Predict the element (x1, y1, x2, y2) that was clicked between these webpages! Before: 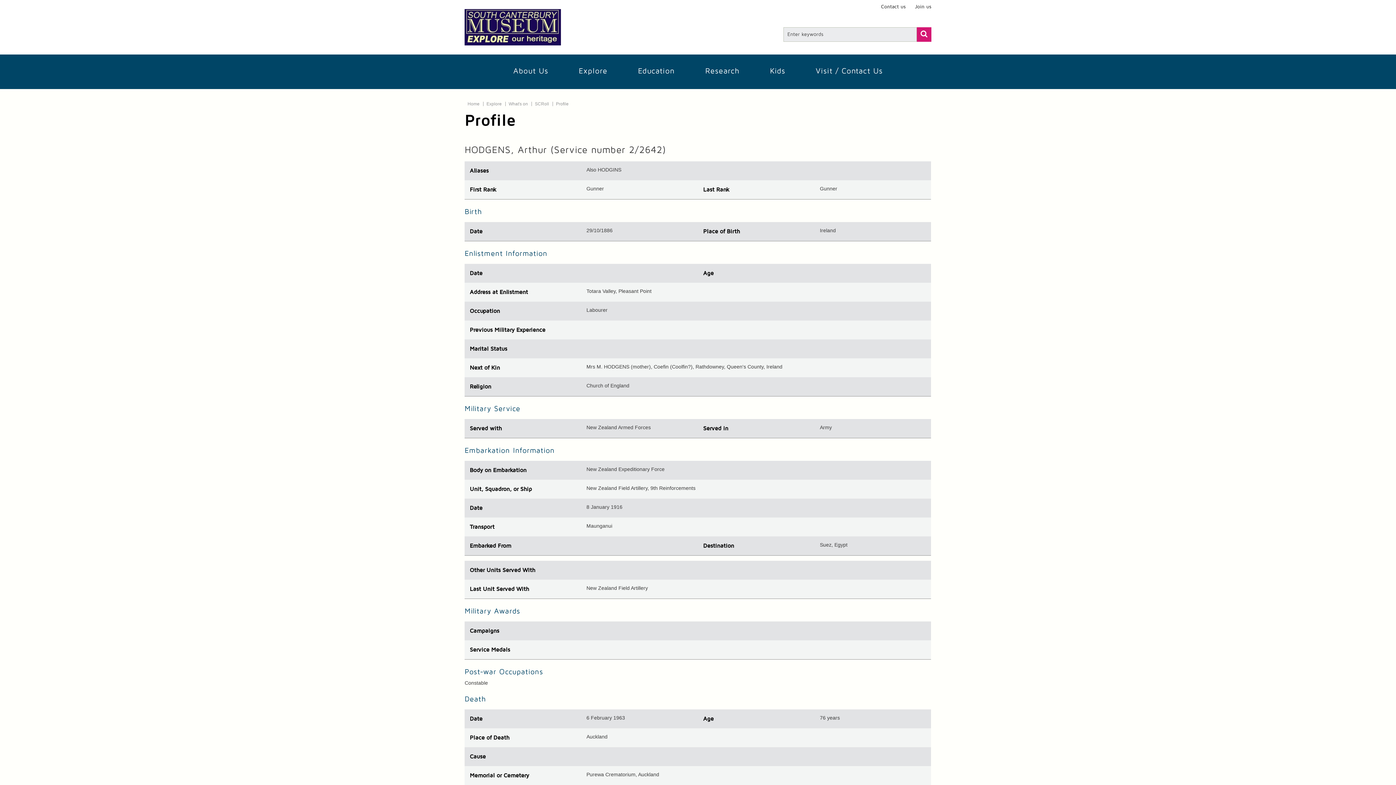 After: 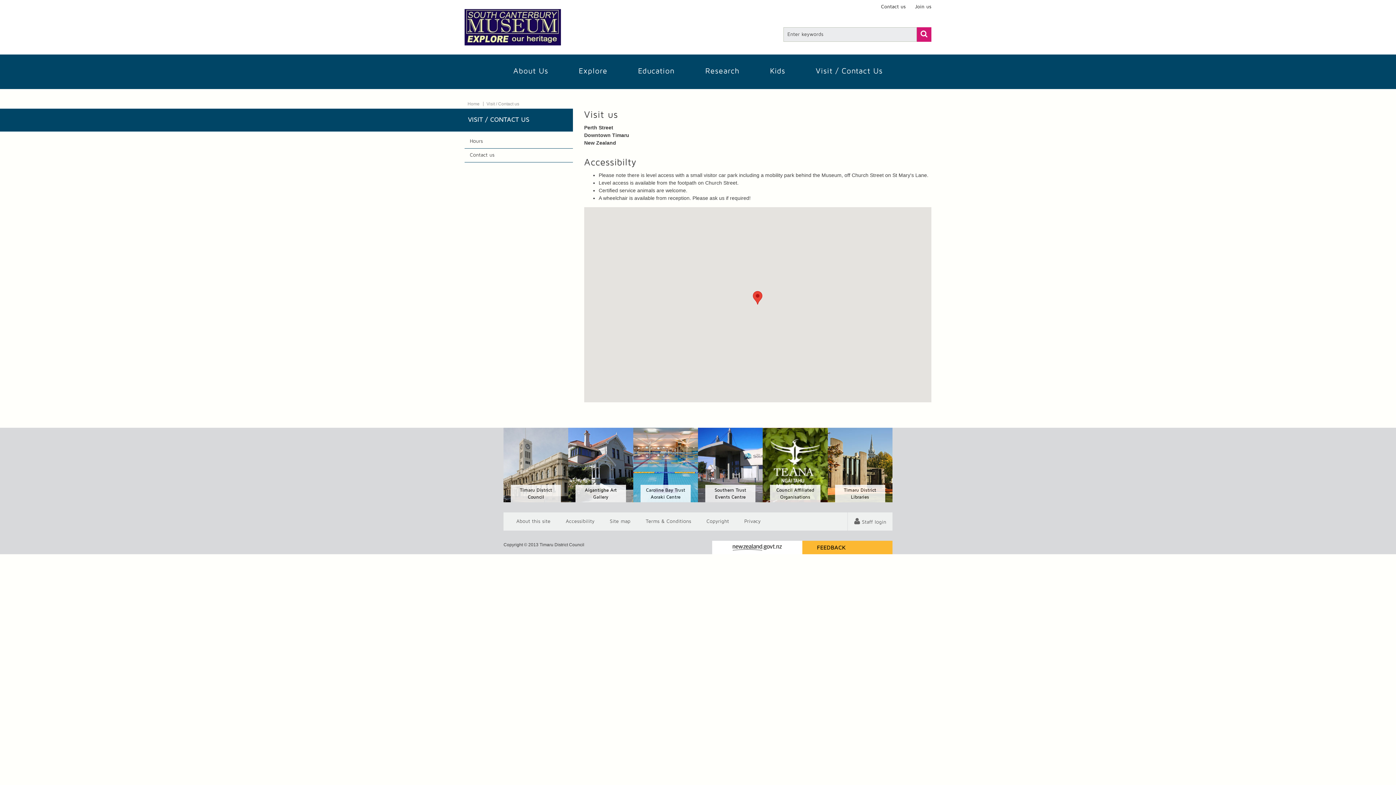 Action: bbox: (800, 54, 898, 89) label: Visit / Contact Us